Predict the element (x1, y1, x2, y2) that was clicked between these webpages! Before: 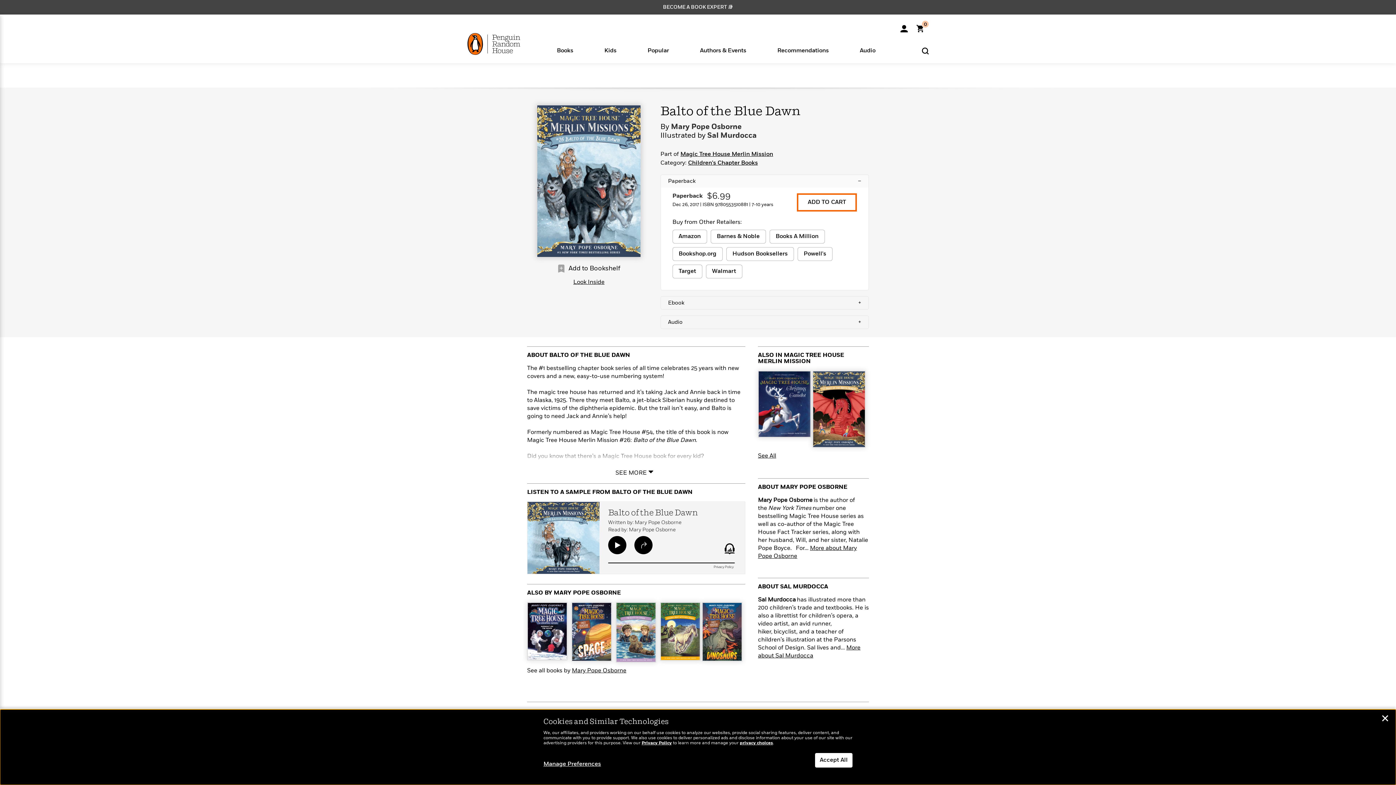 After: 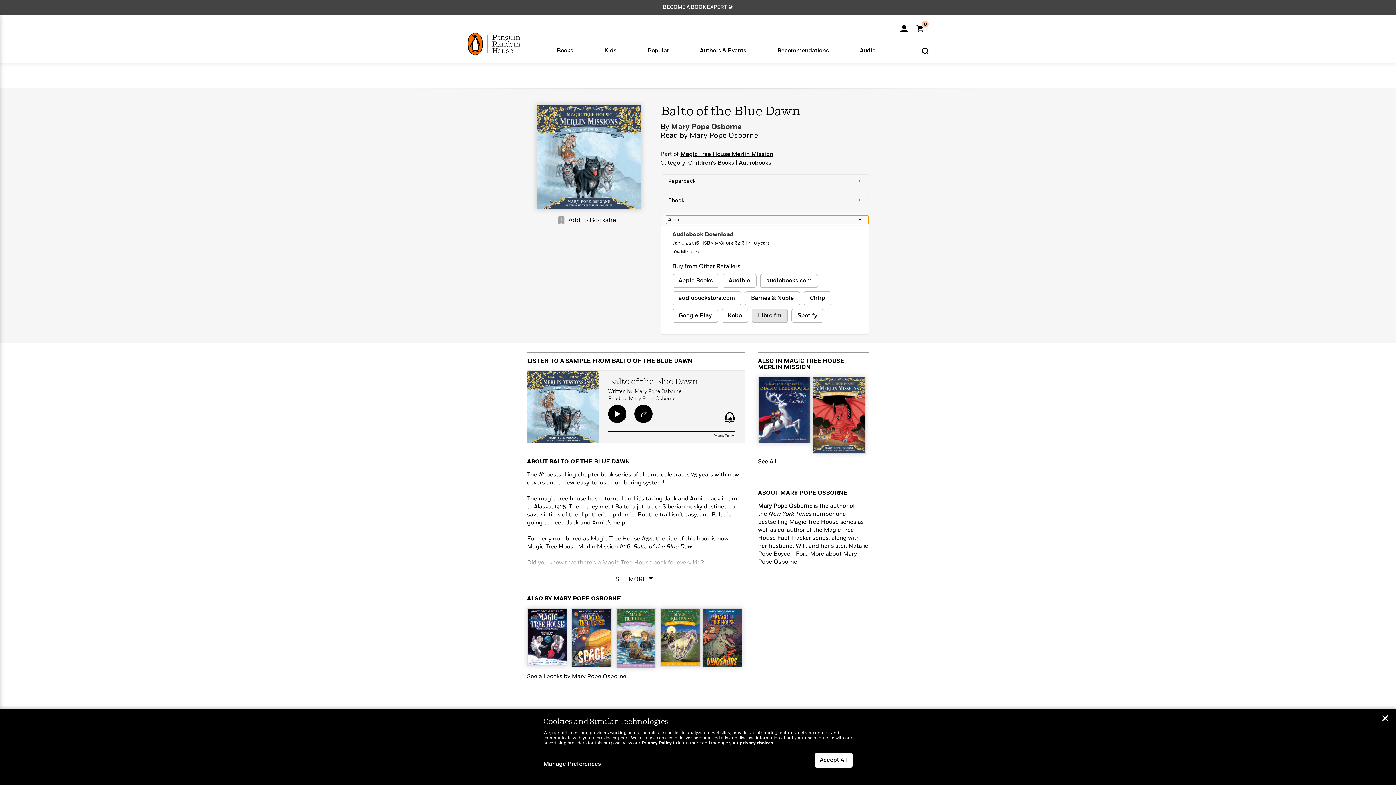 Action: label: Audio
+ bbox: (666, 318, 868, 326)